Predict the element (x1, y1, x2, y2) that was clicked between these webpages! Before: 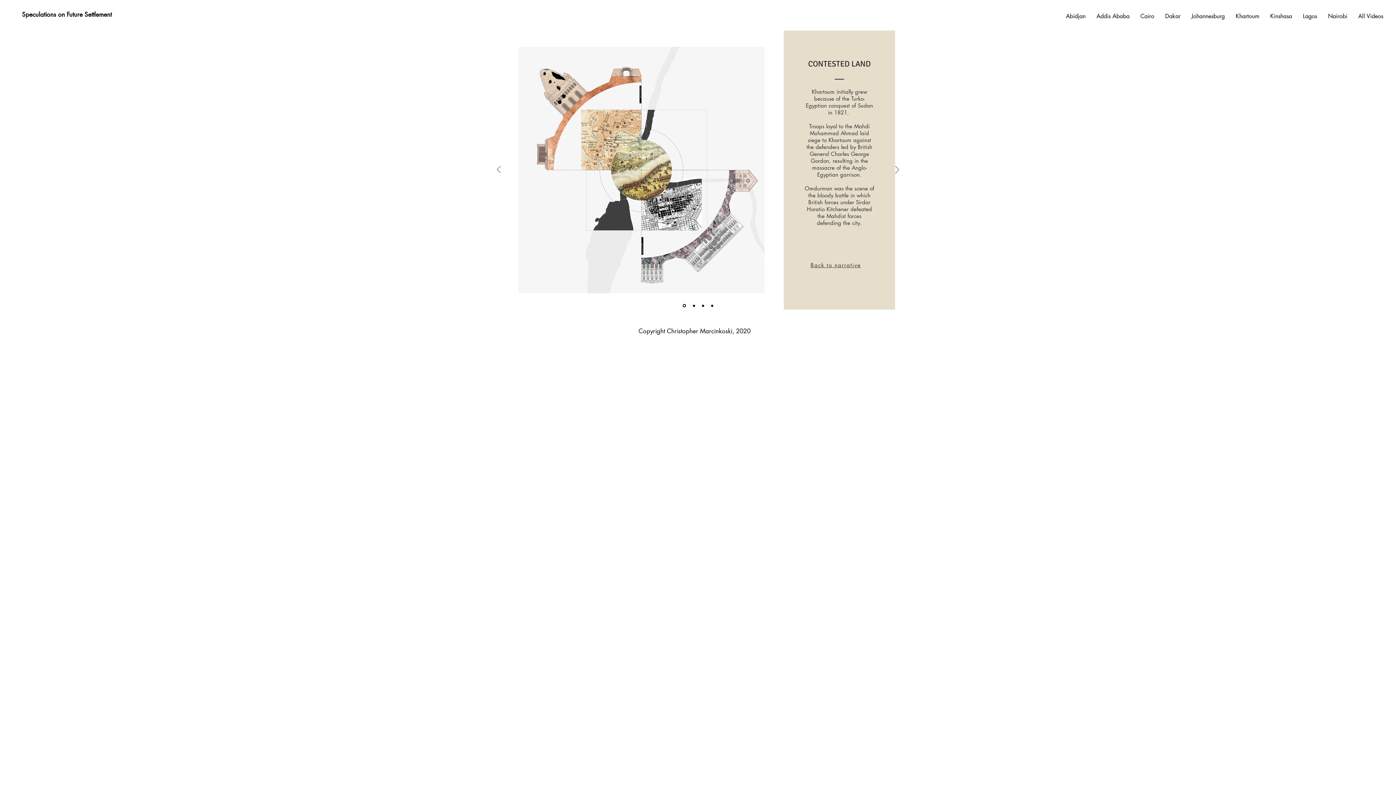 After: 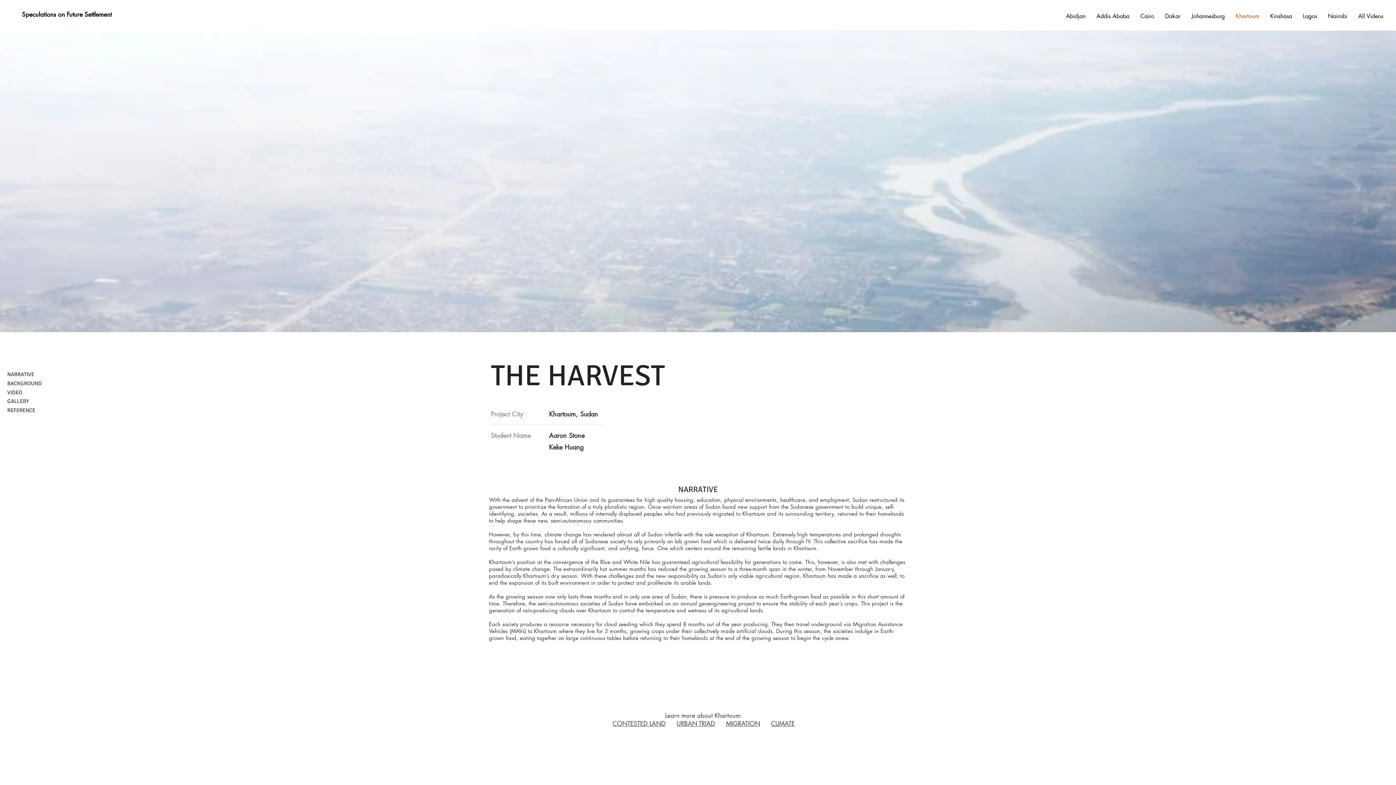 Action: bbox: (801, 257, 877, 272) label: Back to narrative